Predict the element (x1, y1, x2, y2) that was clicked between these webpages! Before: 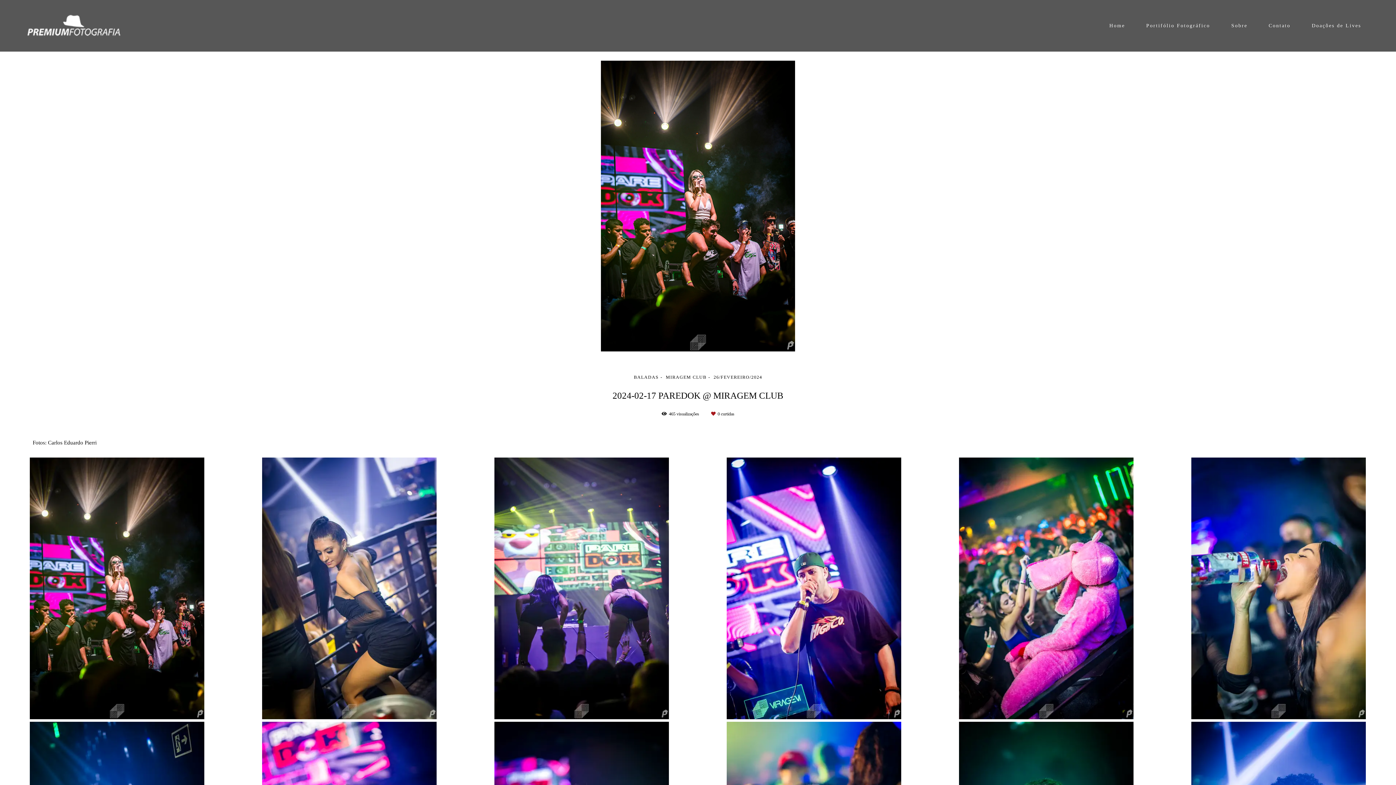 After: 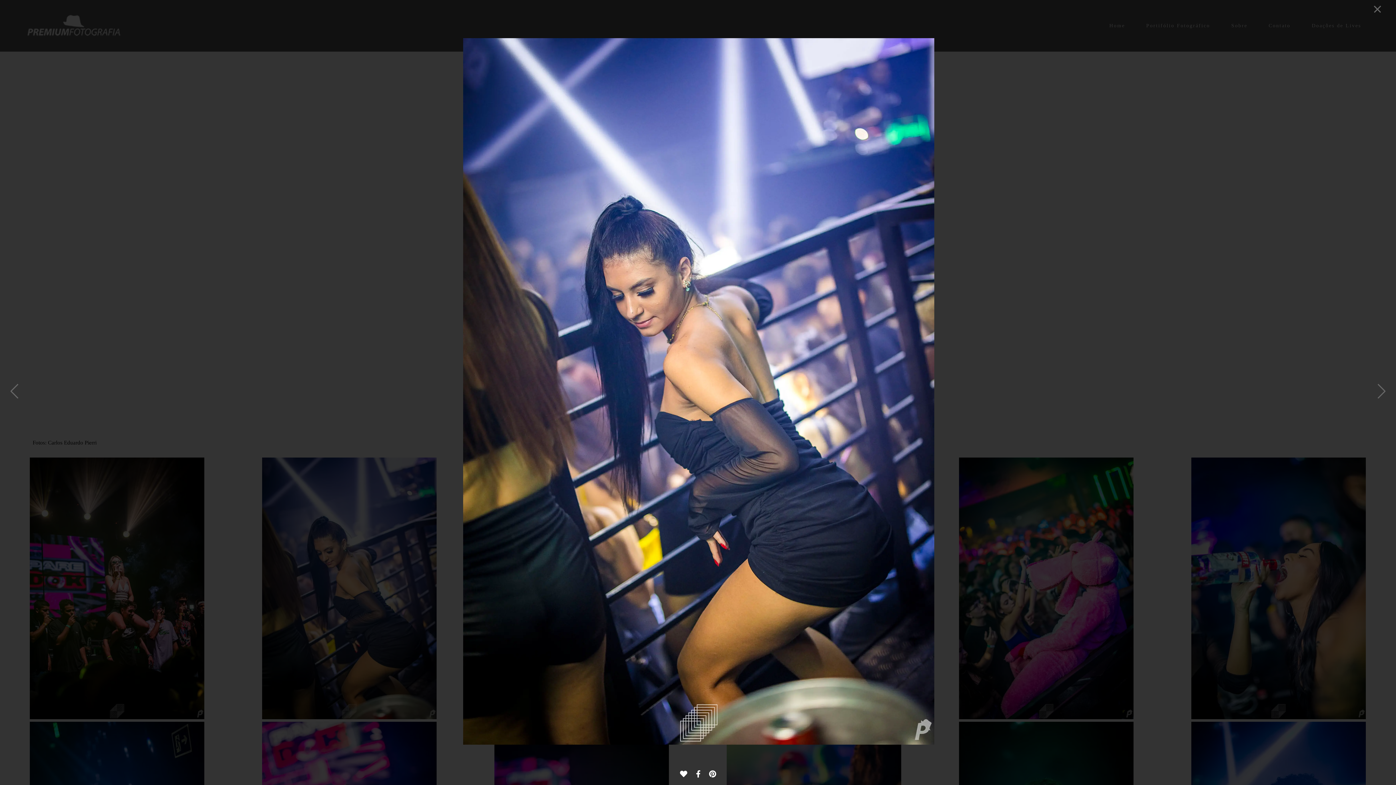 Action: bbox: (262, 457, 436, 720)